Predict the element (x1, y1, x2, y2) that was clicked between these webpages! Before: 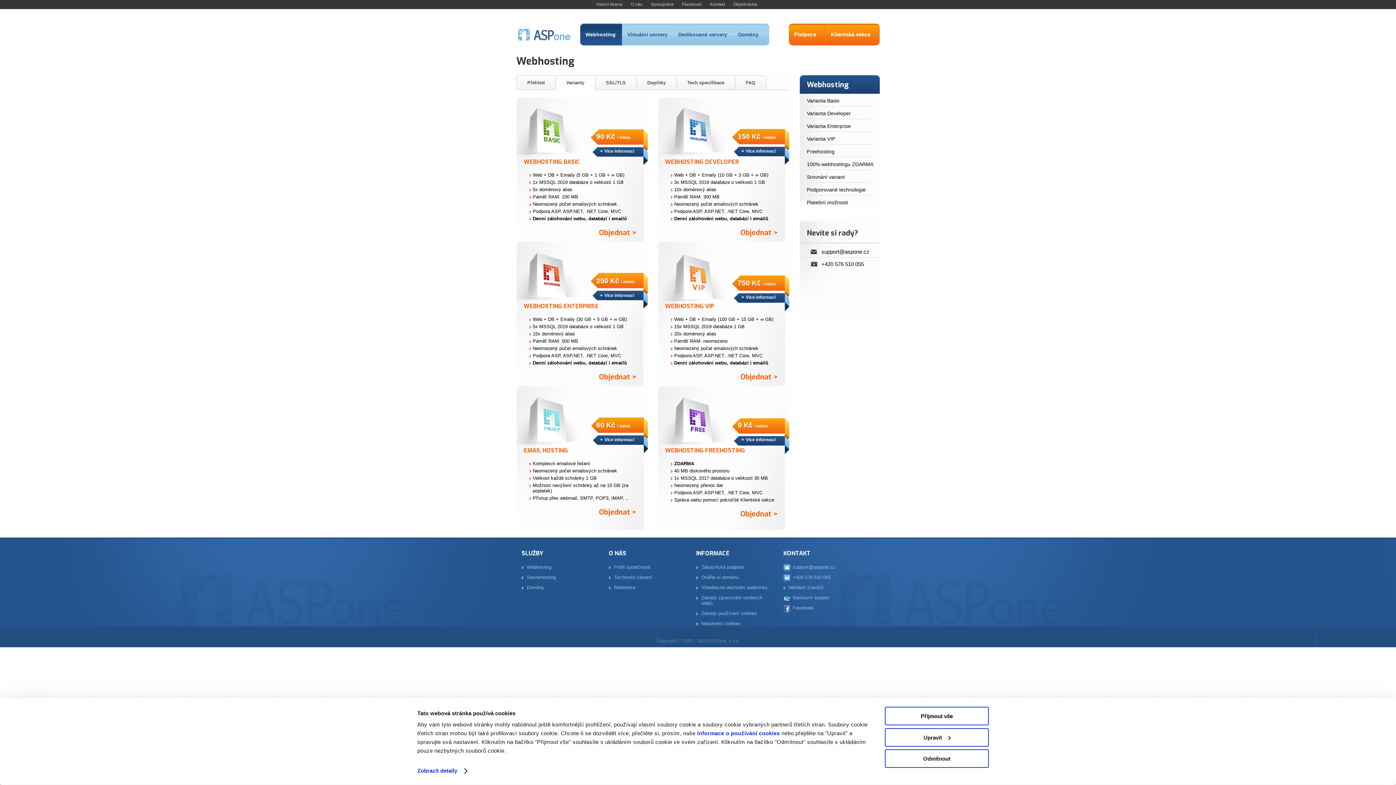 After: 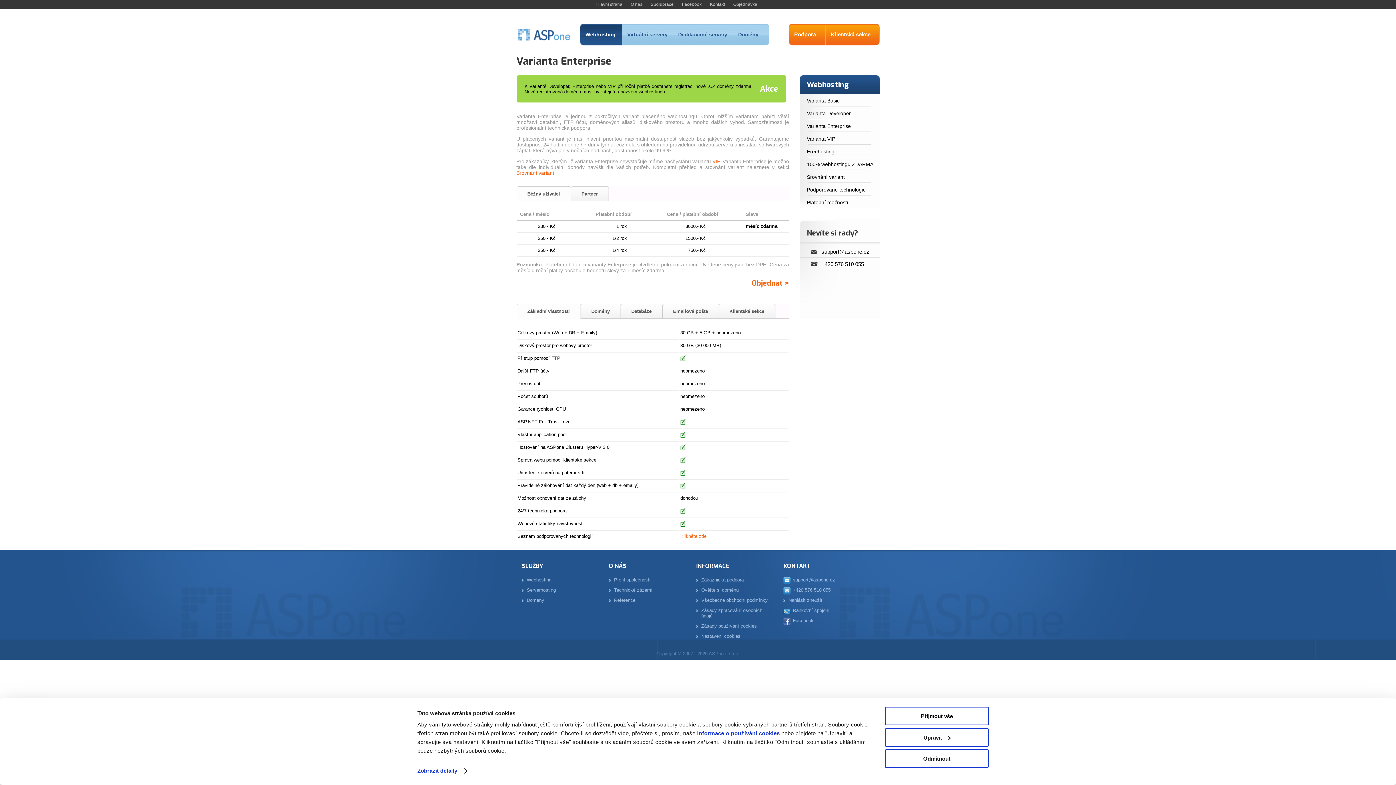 Action: label: Více informací bbox: (604, 293, 634, 298)